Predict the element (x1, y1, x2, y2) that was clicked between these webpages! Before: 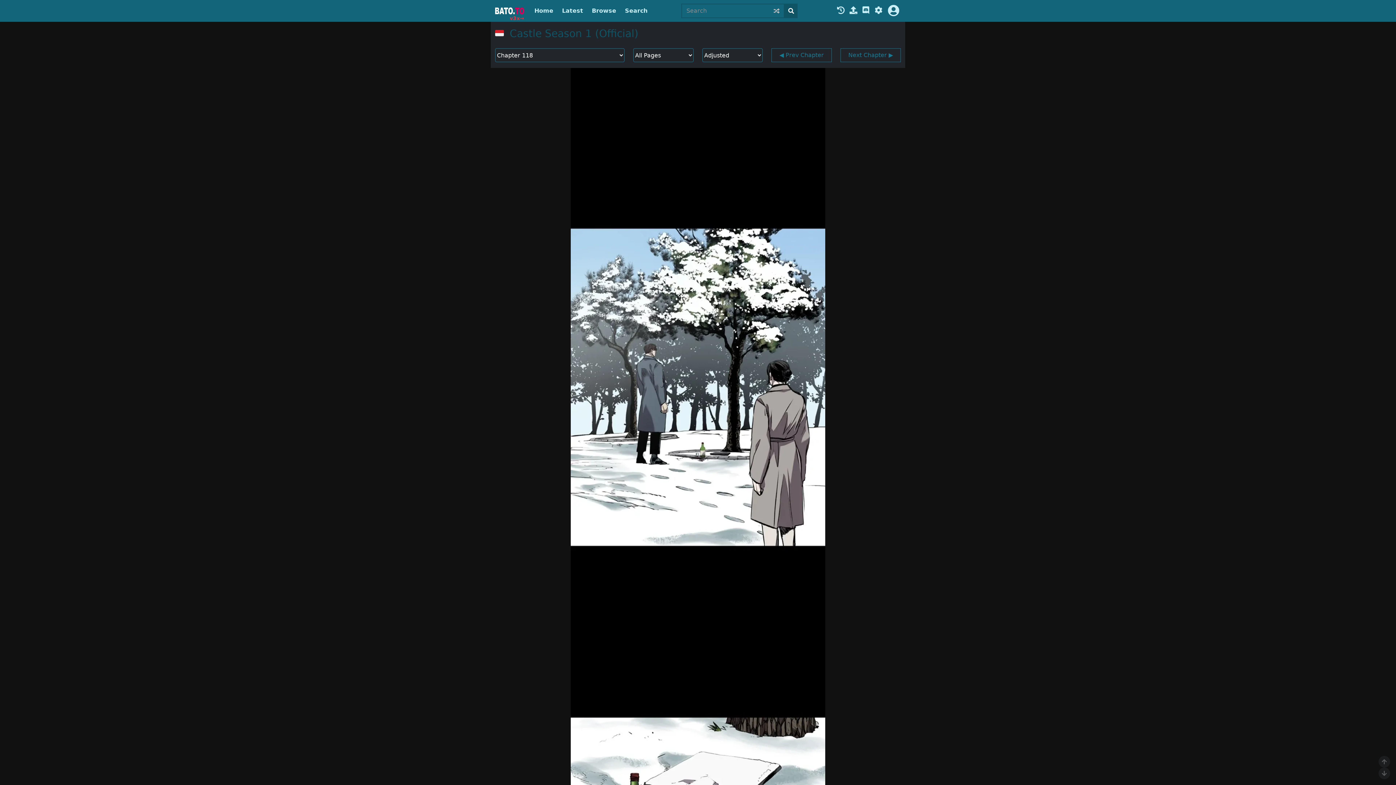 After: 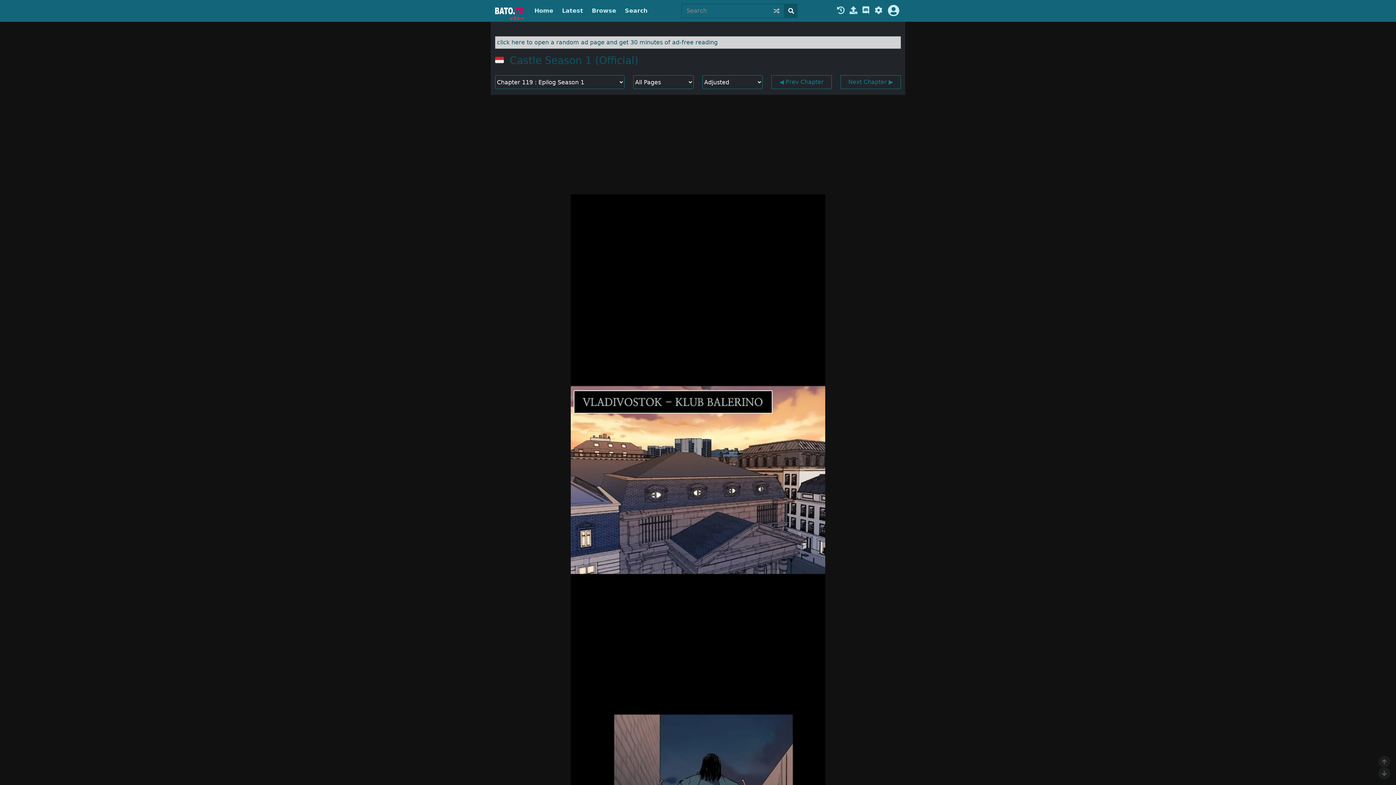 Action: bbox: (840, 48, 901, 62) label: Next Chapter ▶